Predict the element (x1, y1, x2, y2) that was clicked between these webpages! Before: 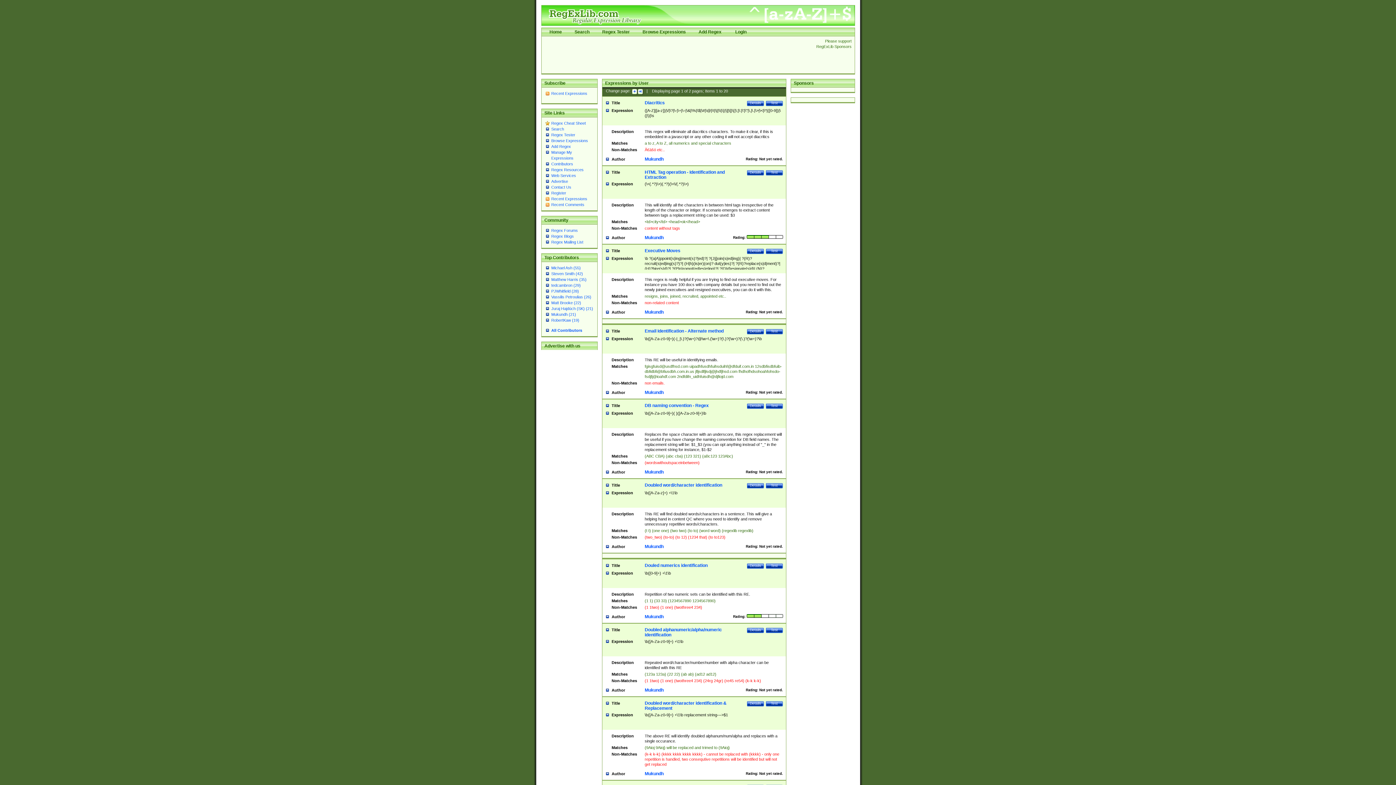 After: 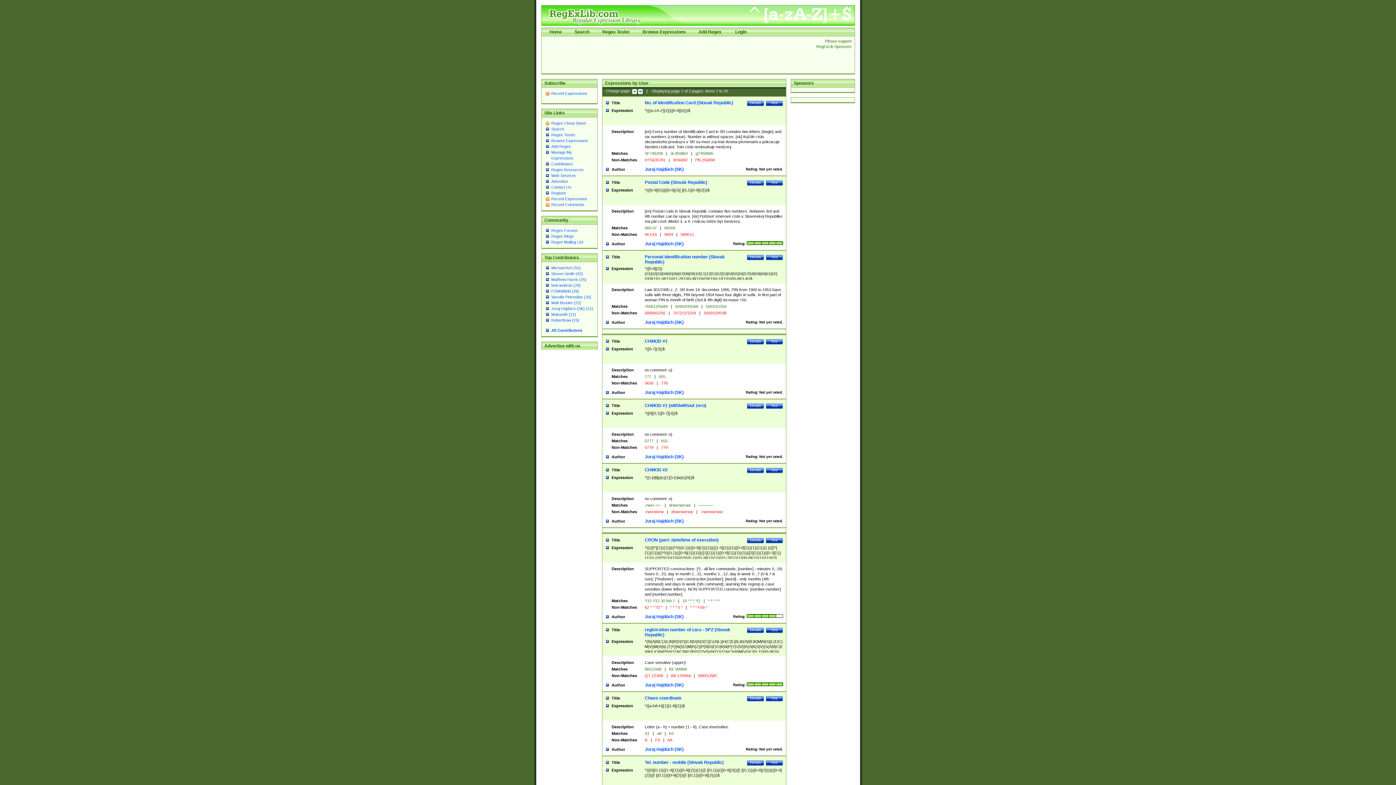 Action: bbox: (551, 306, 593, 310) label: Juraj Hajdúch (SK) (21)